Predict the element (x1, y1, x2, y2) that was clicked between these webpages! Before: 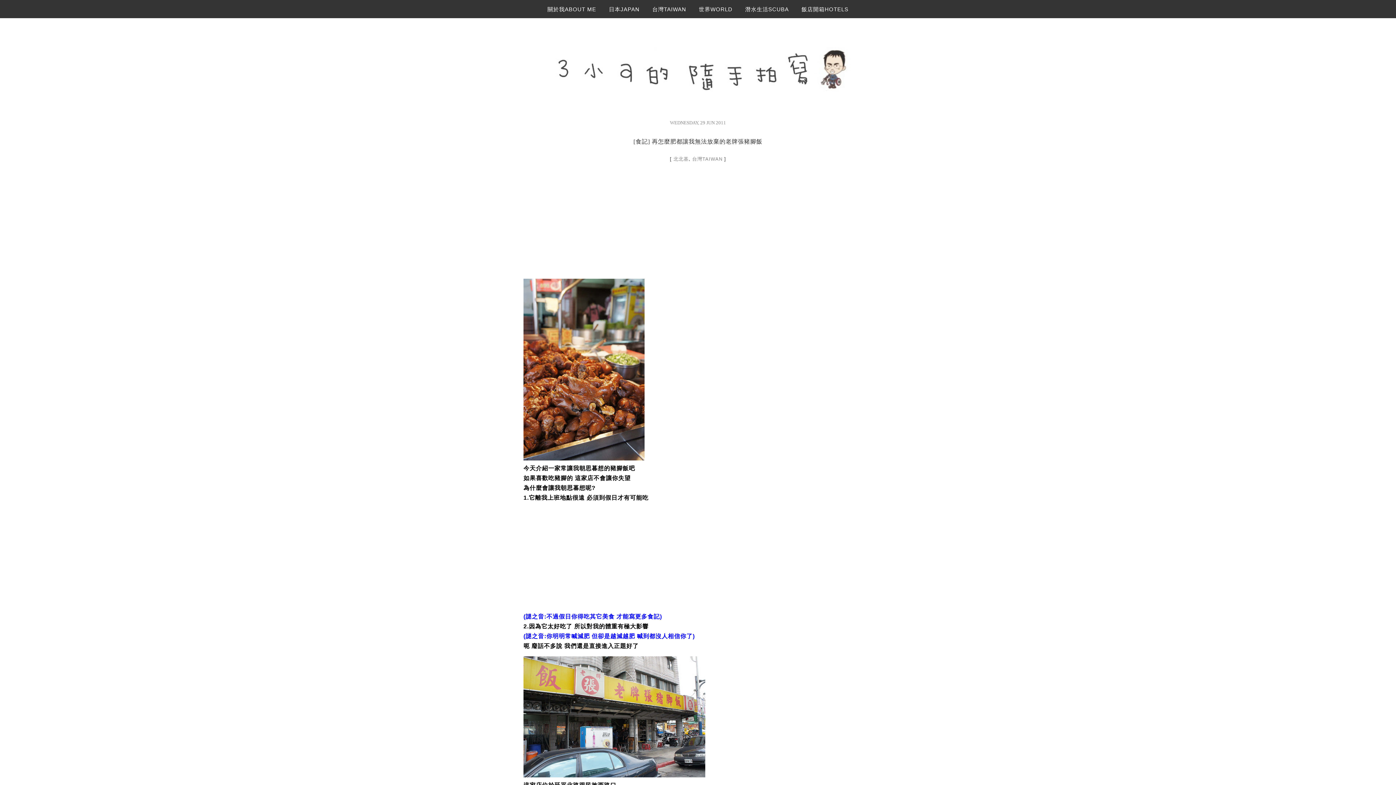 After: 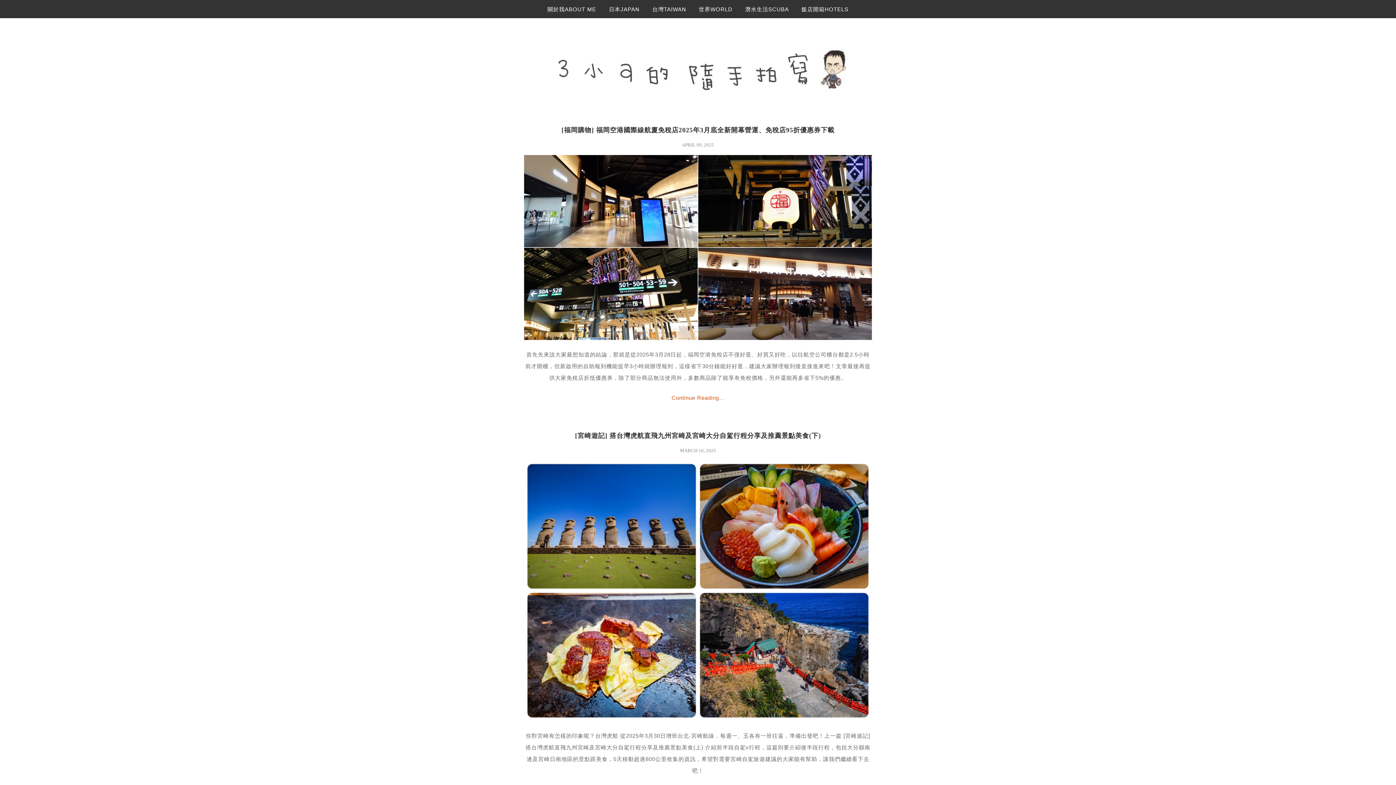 Action: label: 日本JAPAN bbox: (603, 1, 645, 26)